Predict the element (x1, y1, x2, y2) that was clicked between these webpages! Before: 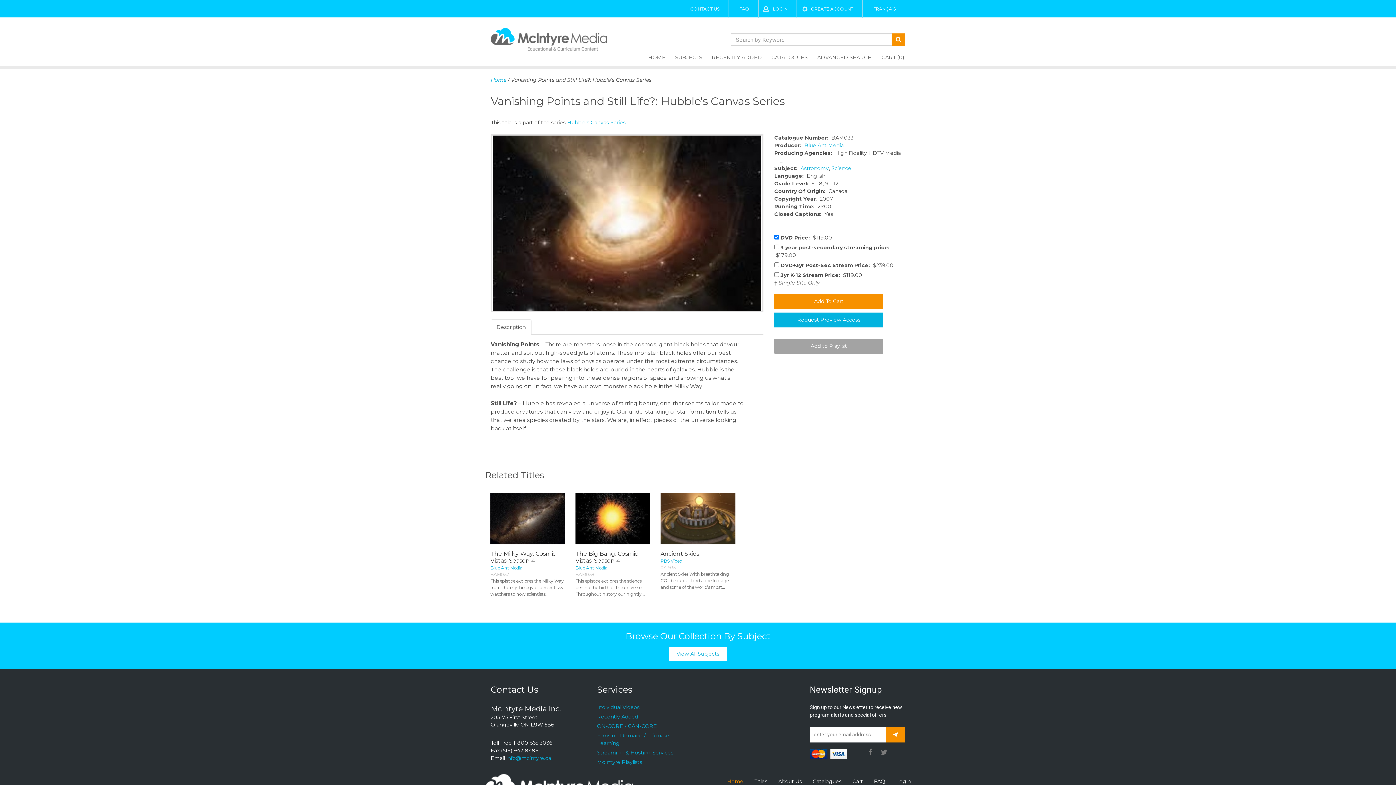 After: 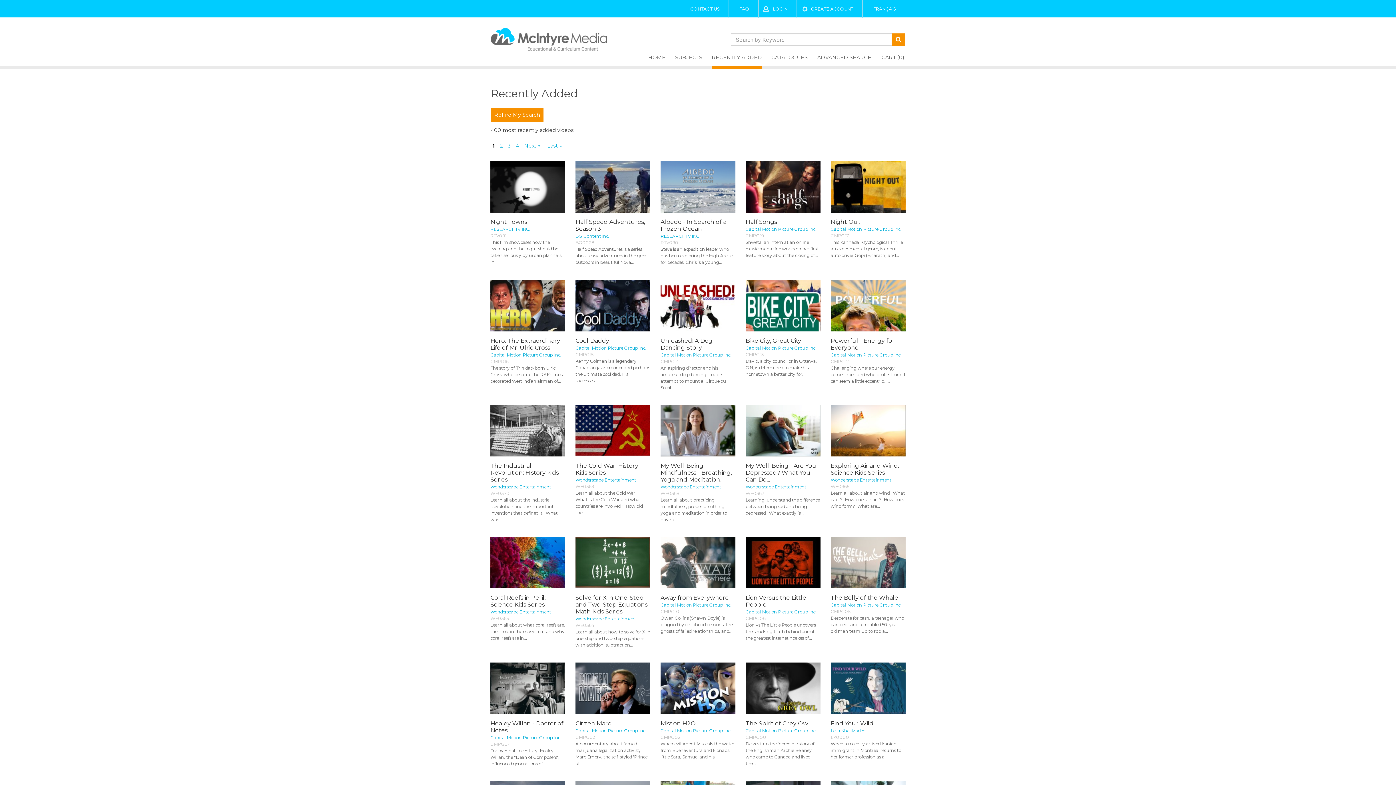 Action: bbox: (597, 713, 638, 720) label: Recently Added